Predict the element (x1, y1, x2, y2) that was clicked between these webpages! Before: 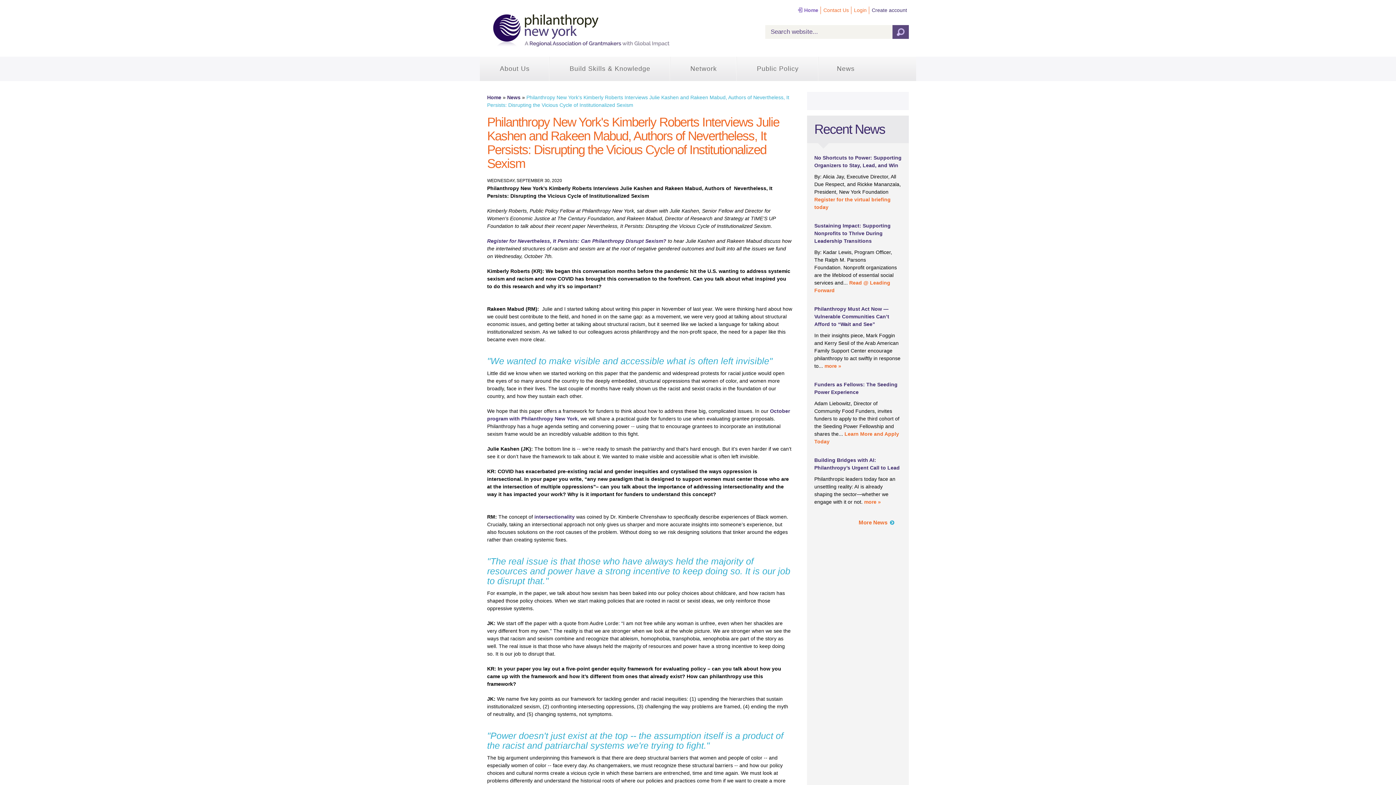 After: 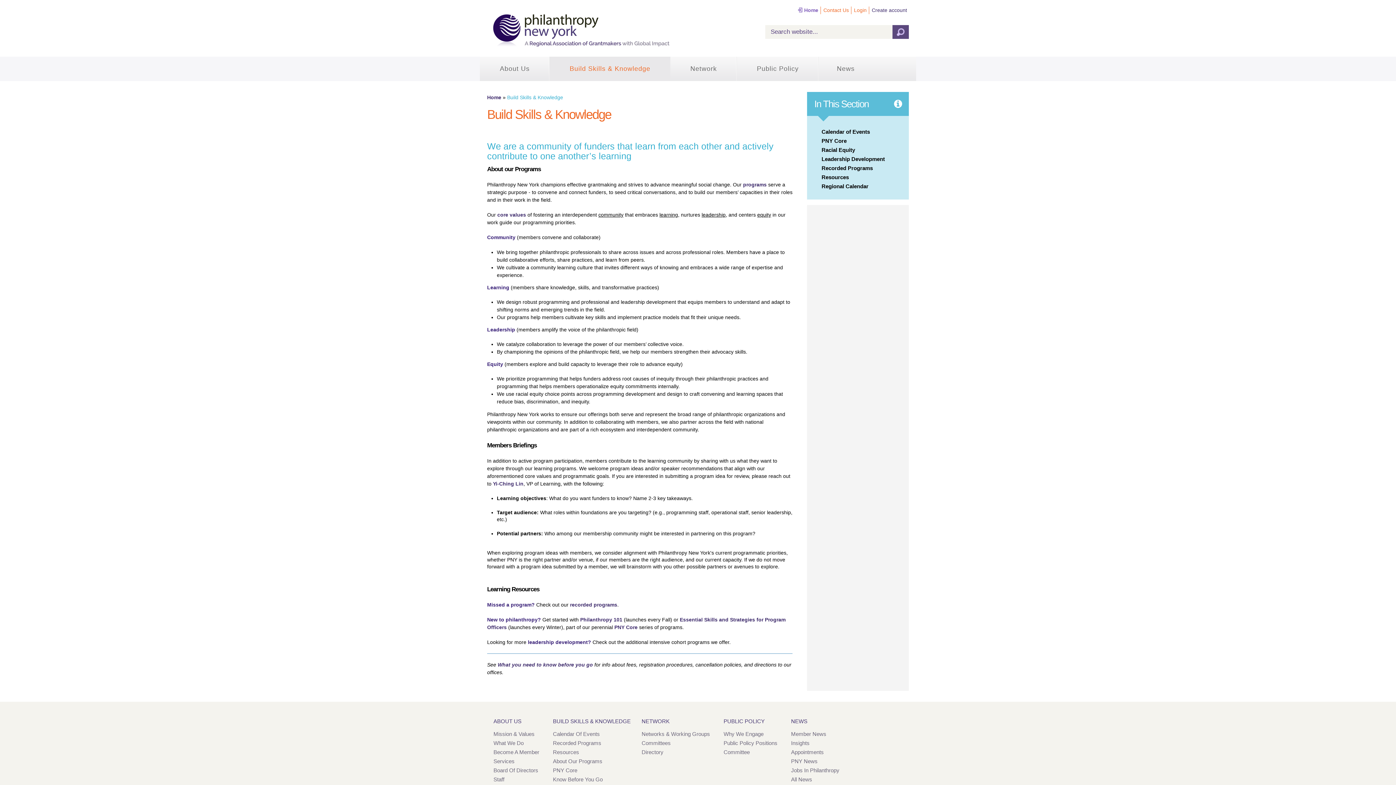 Action: bbox: (549, 56, 670, 81) label: Build Skills & Knowledge